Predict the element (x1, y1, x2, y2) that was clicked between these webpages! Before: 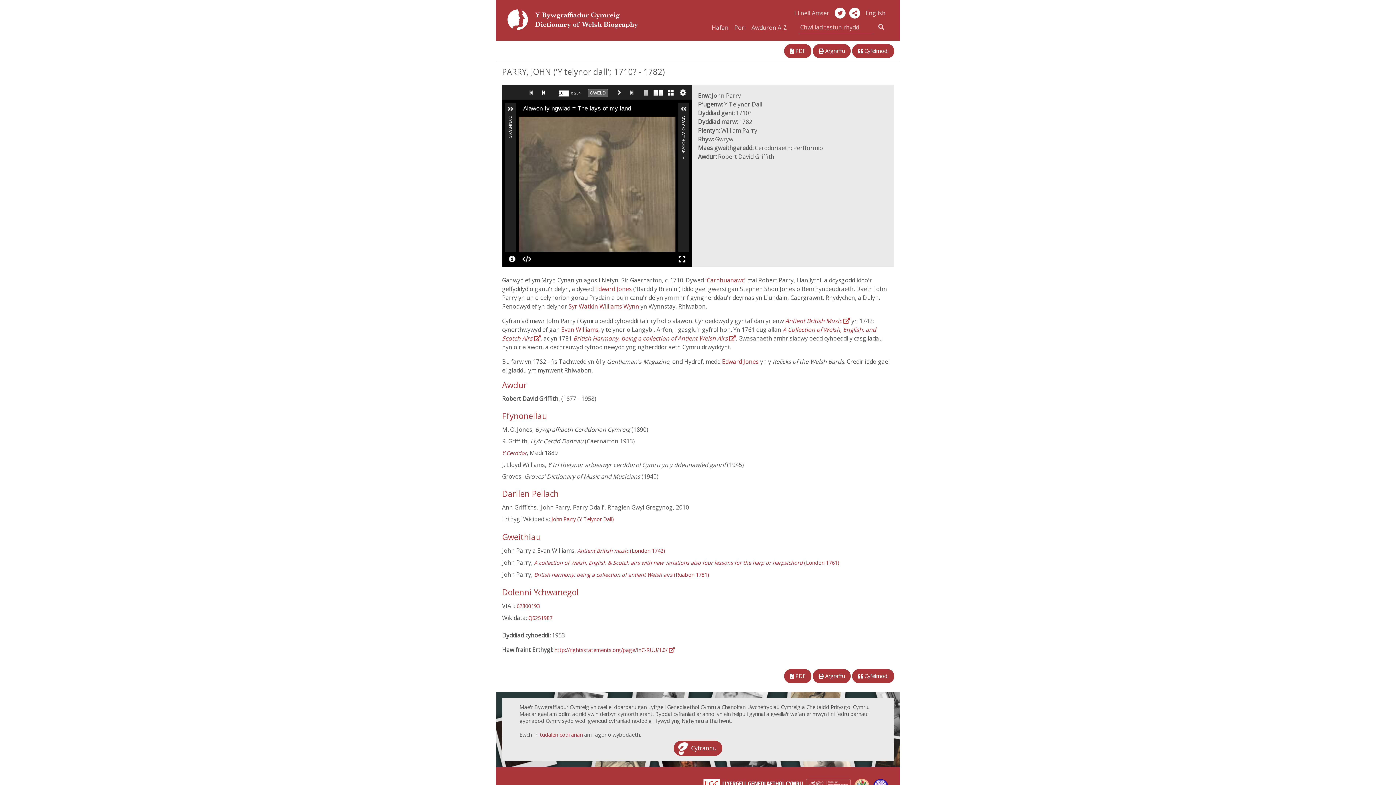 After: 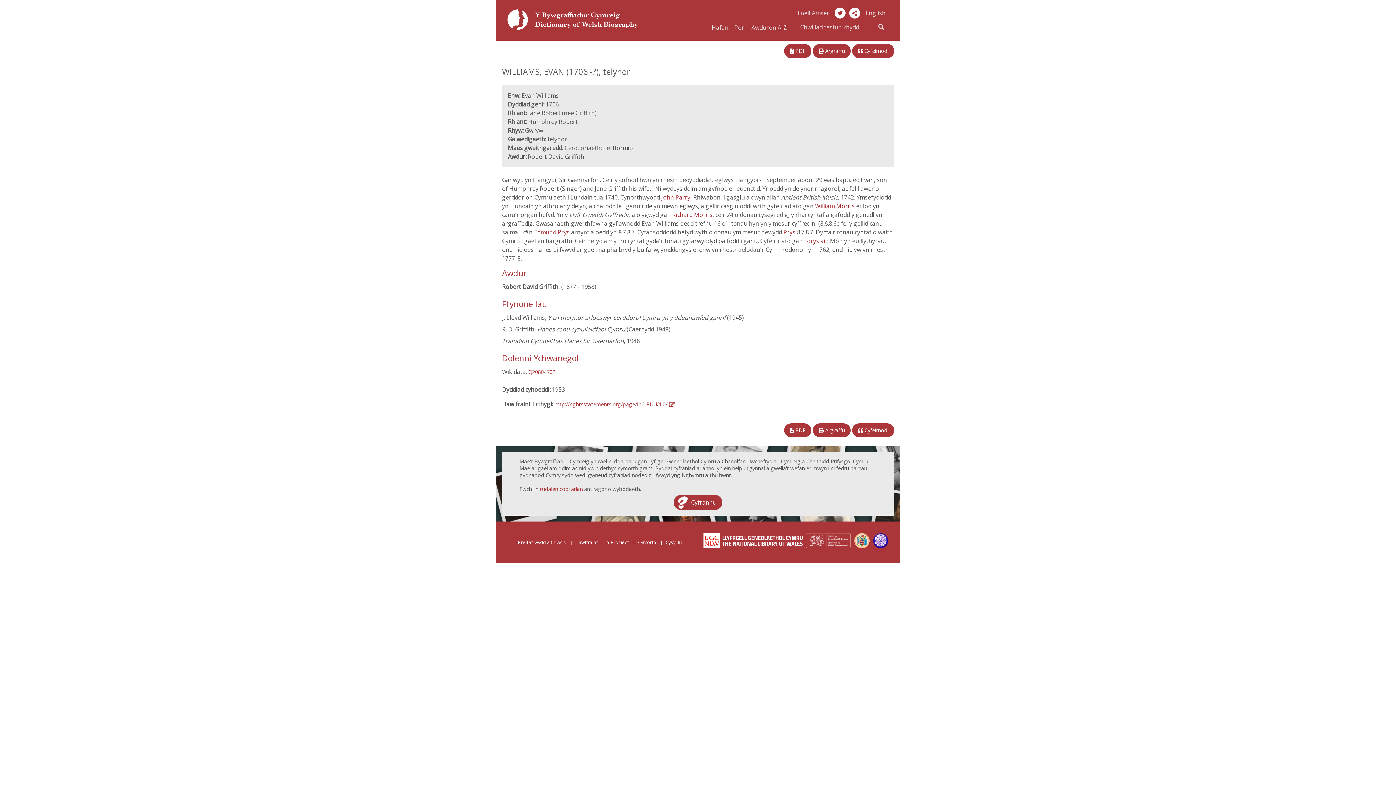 Action: bbox: (561, 325, 598, 333) label: Evan Williams